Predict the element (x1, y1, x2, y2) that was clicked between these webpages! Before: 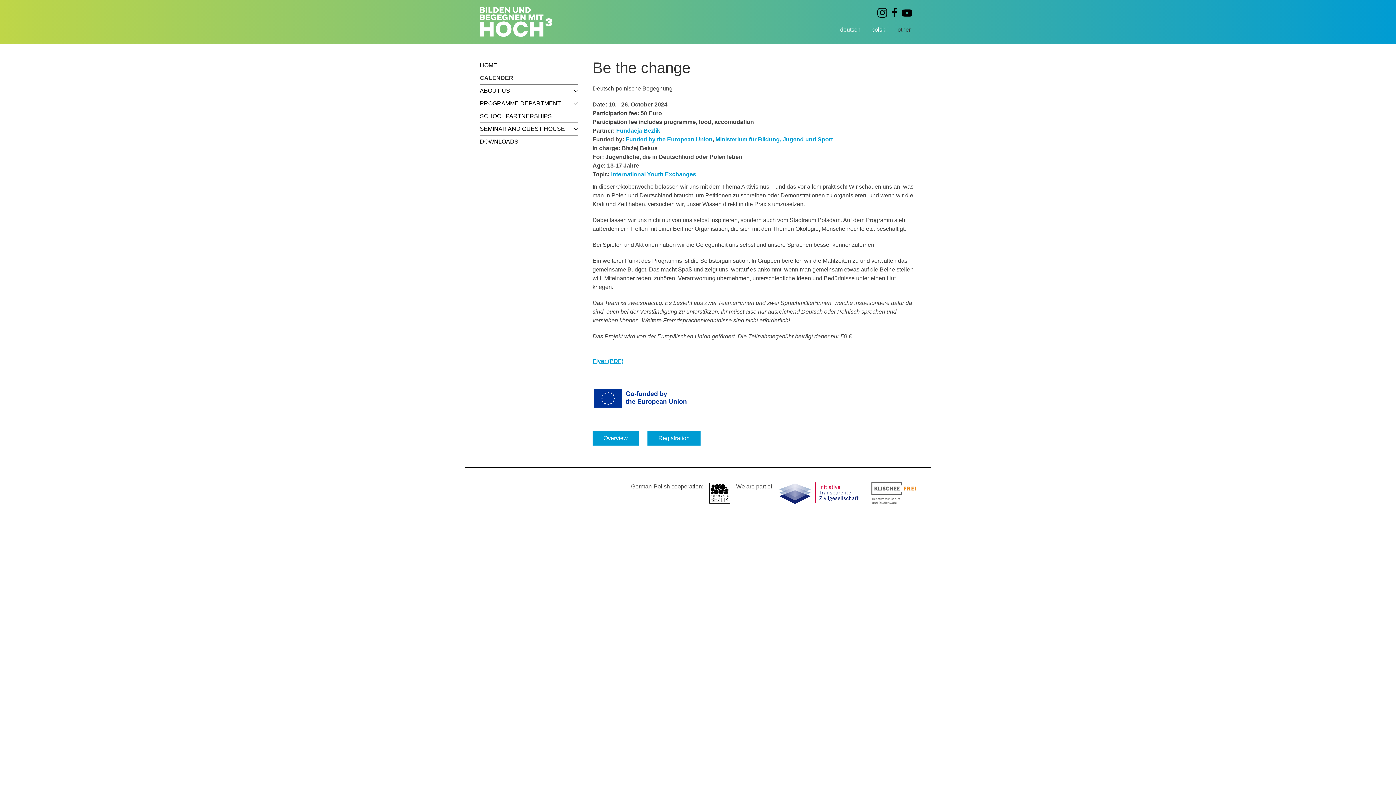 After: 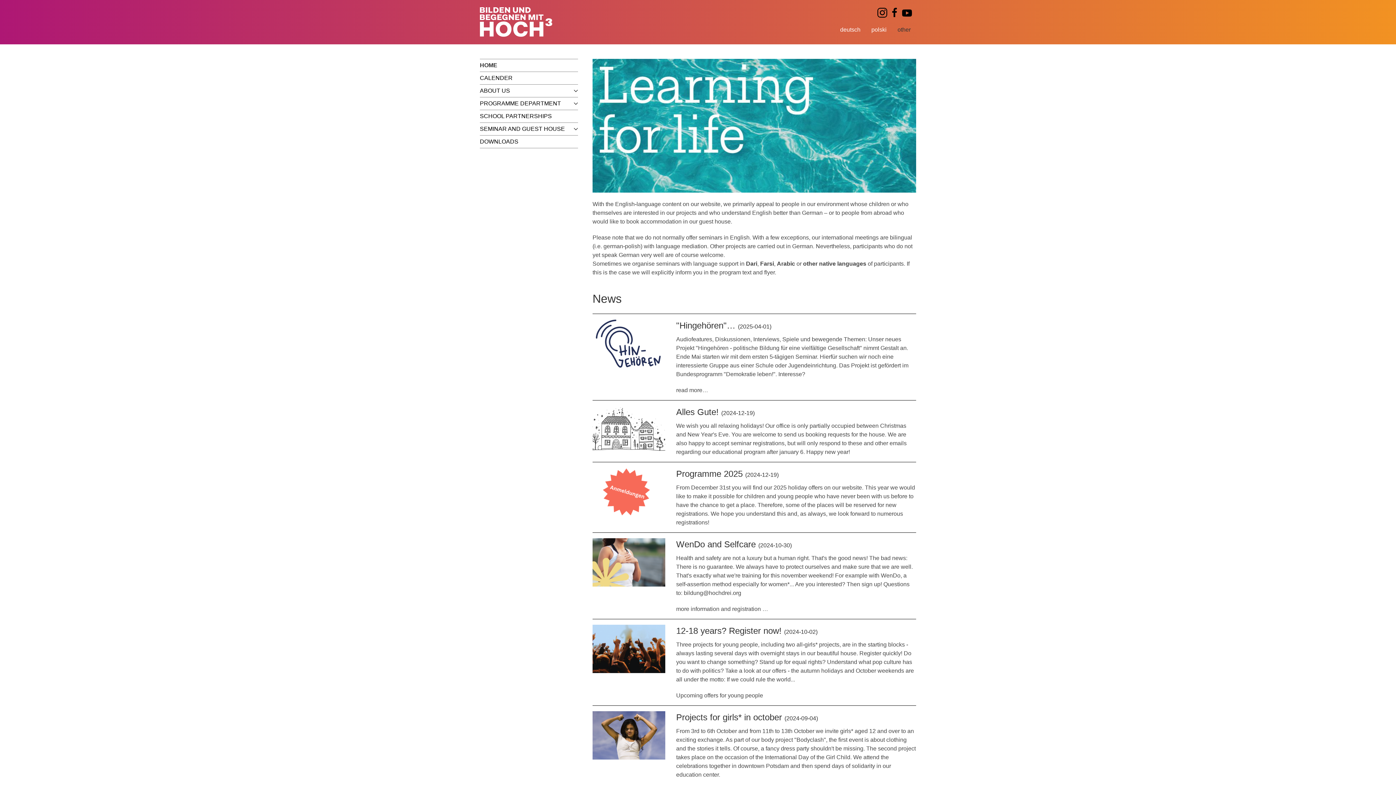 Action: bbox: (480, 18, 552, 24)